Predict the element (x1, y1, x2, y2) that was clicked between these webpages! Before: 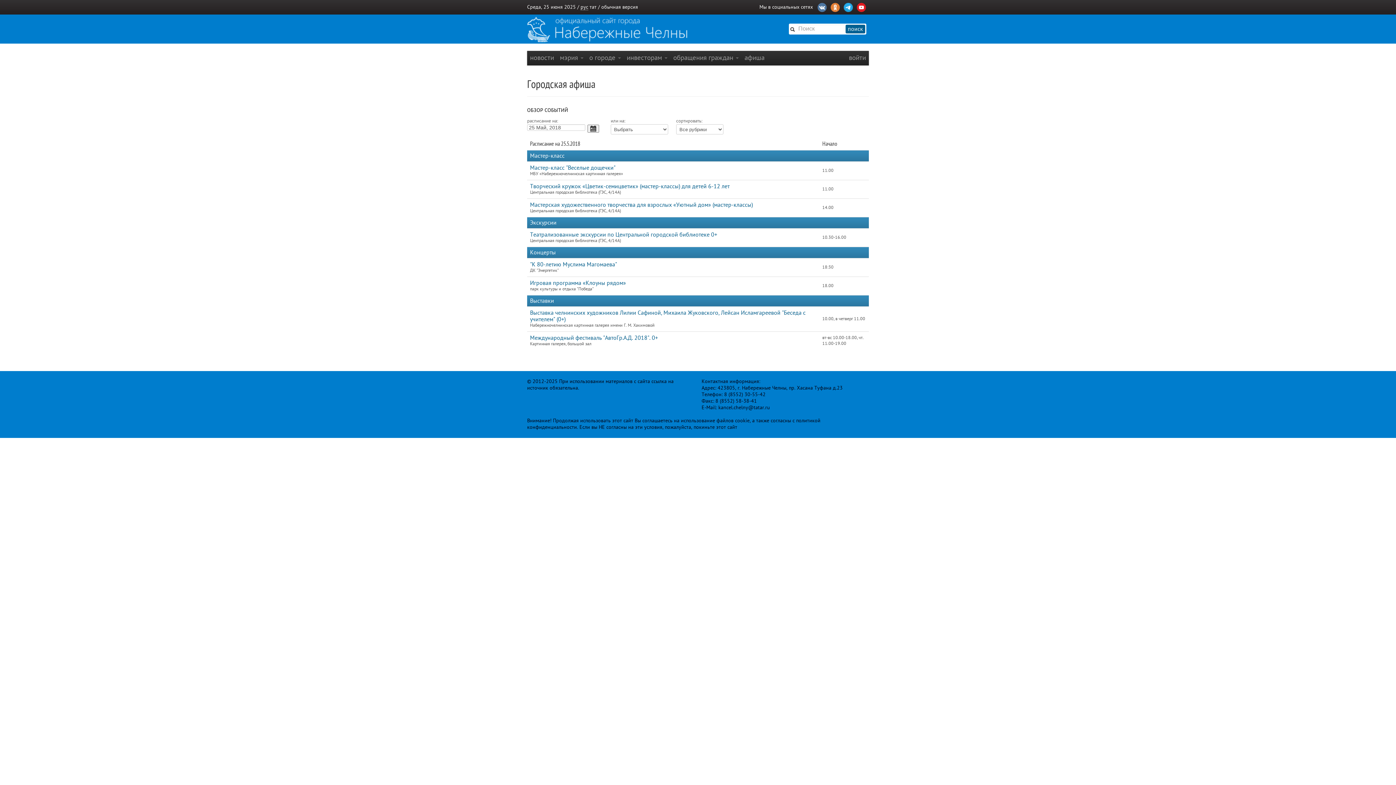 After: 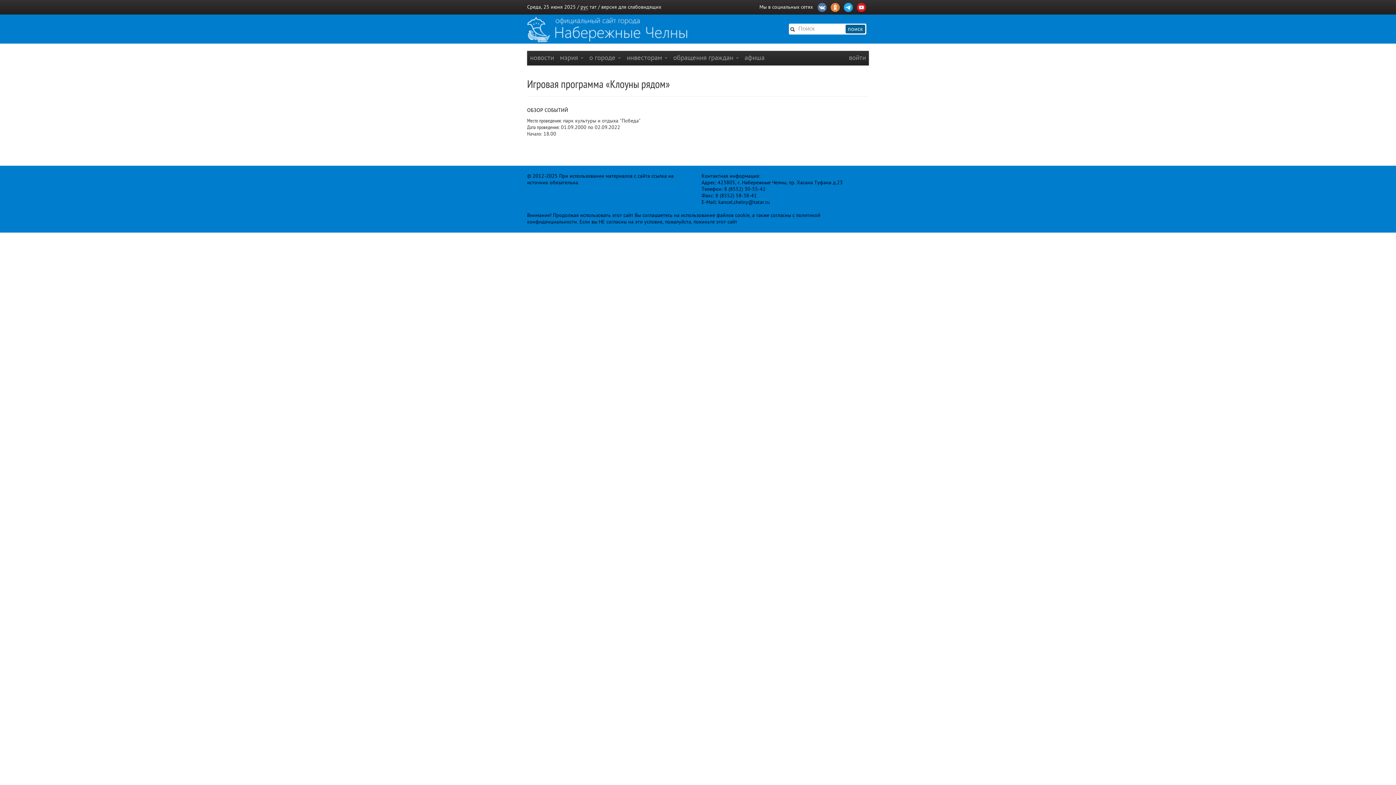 Action: label: Игровая программа «Клоуны рядом» bbox: (530, 280, 626, 286)